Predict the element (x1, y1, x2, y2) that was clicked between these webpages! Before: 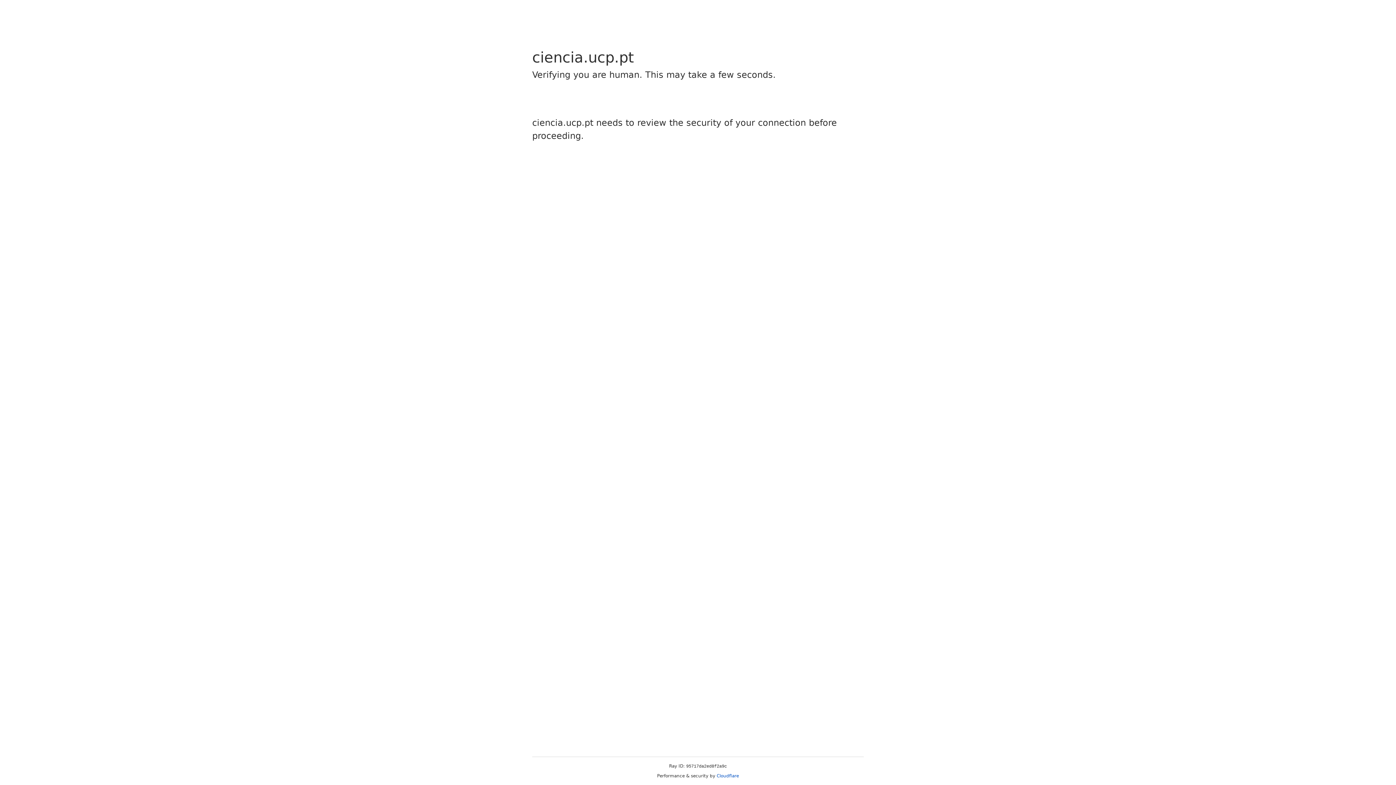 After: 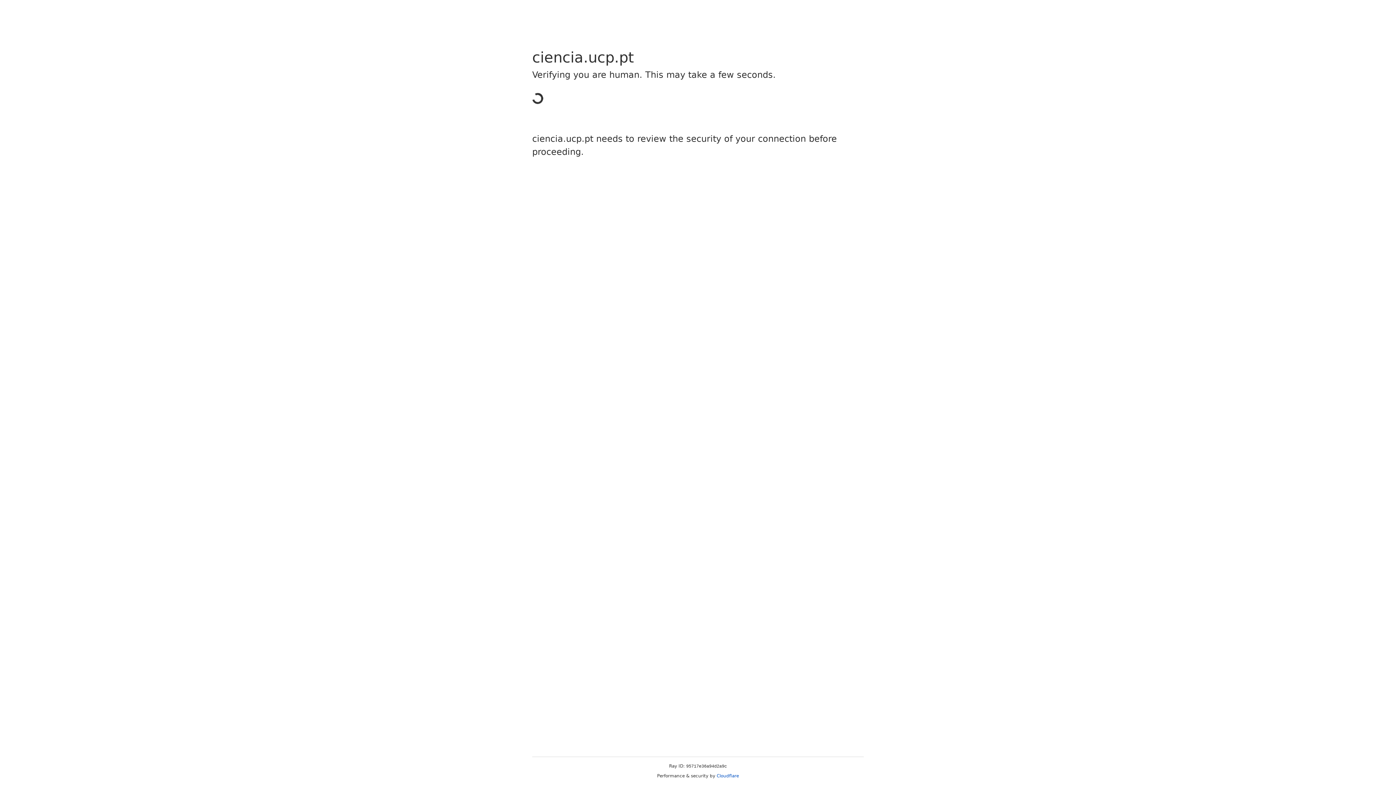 Action: label: Cloudflare bbox: (716, 773, 739, 778)